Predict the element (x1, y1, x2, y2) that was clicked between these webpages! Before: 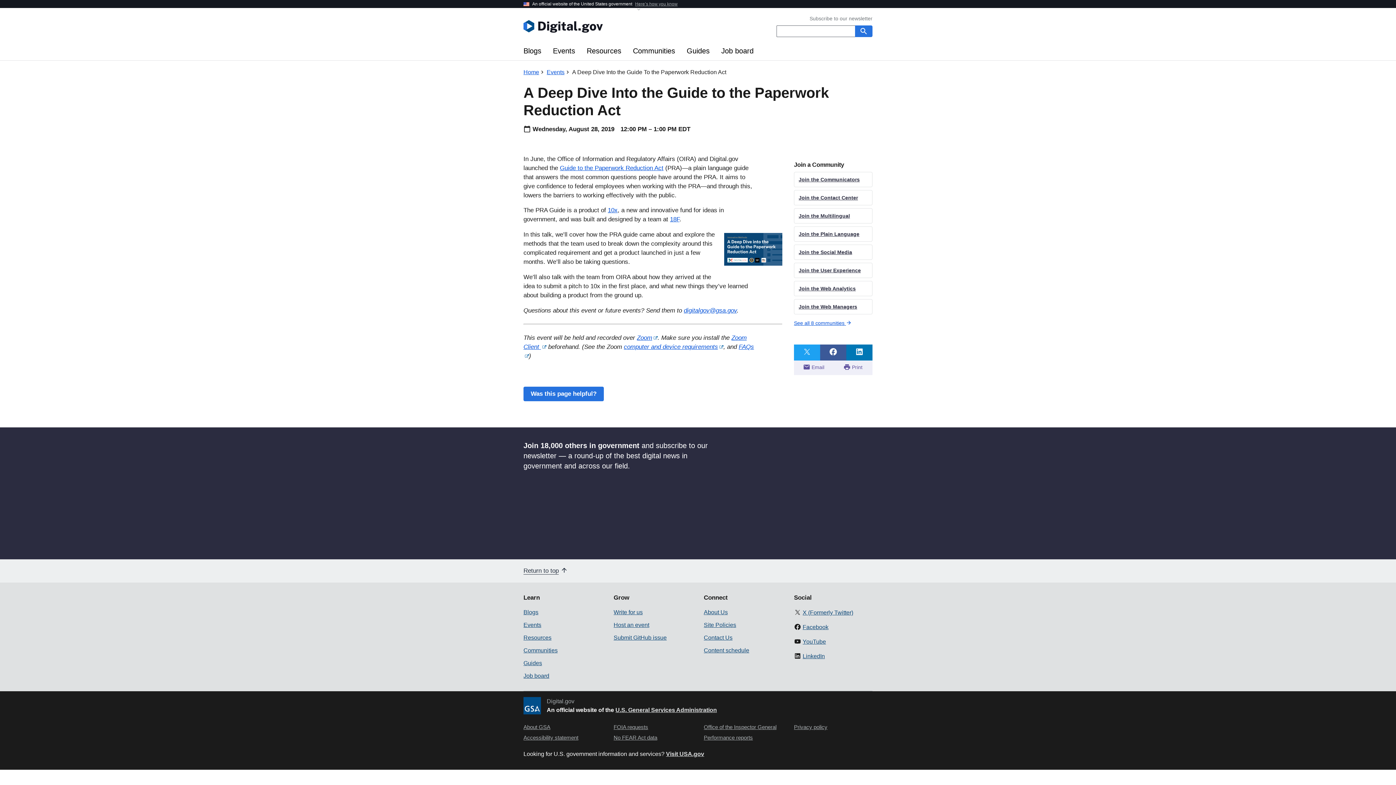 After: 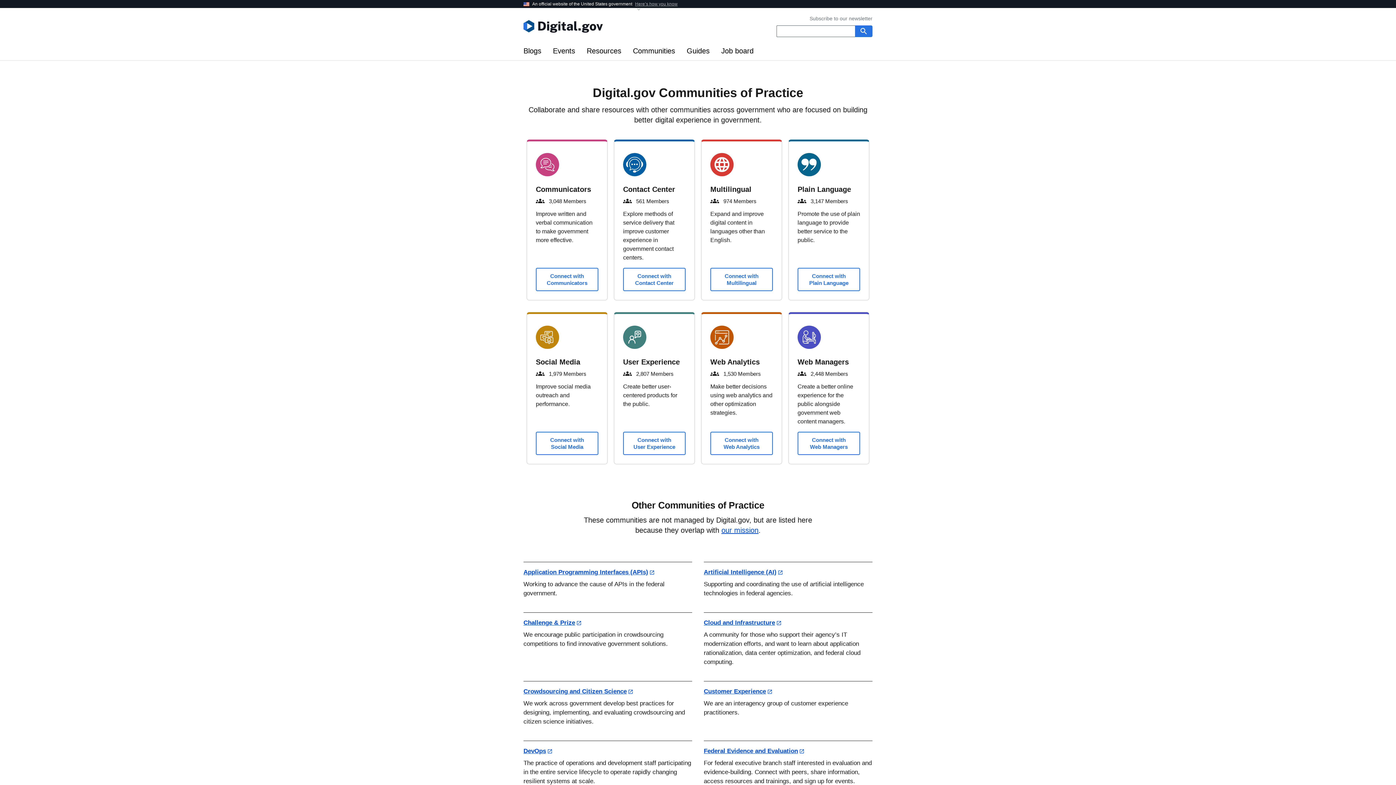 Action: label: Communities bbox: (523, 647, 557, 653)